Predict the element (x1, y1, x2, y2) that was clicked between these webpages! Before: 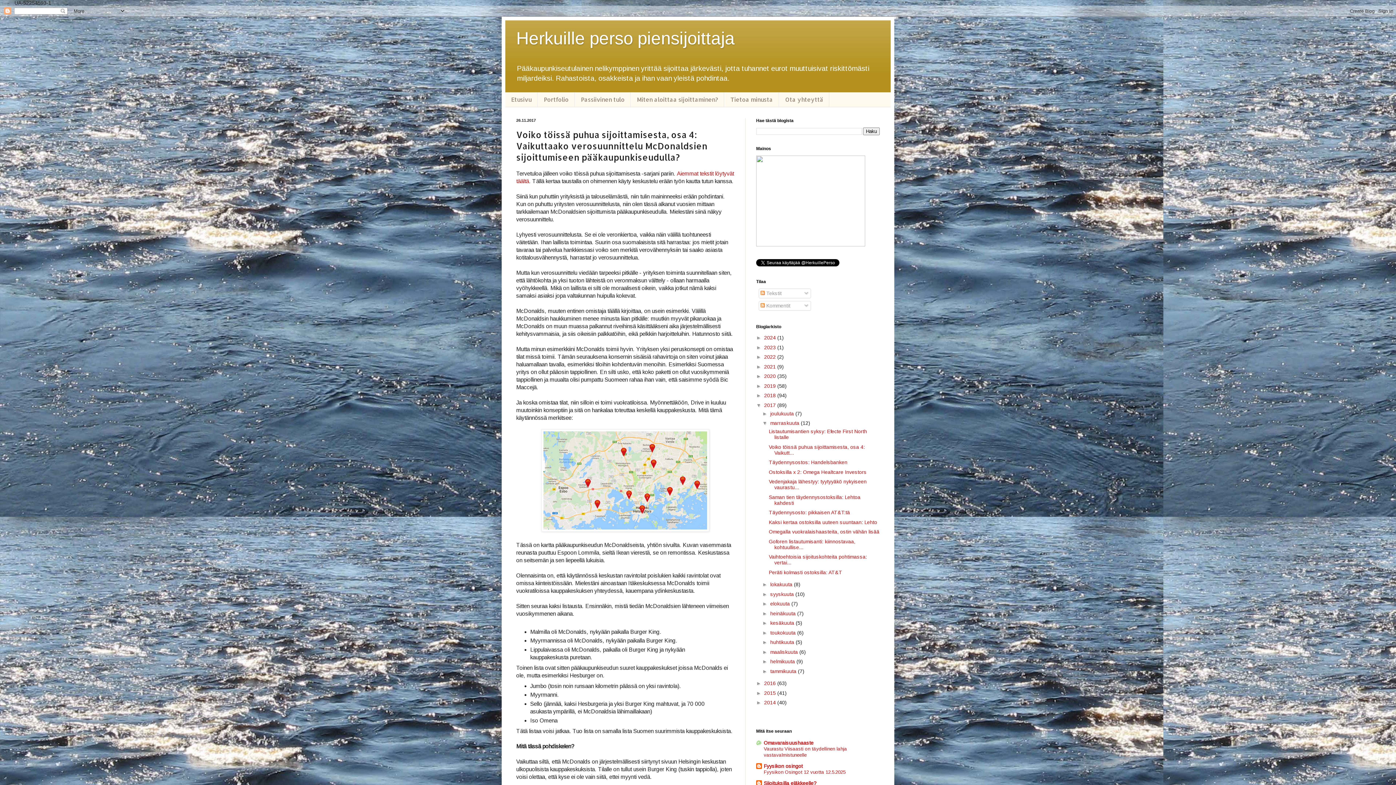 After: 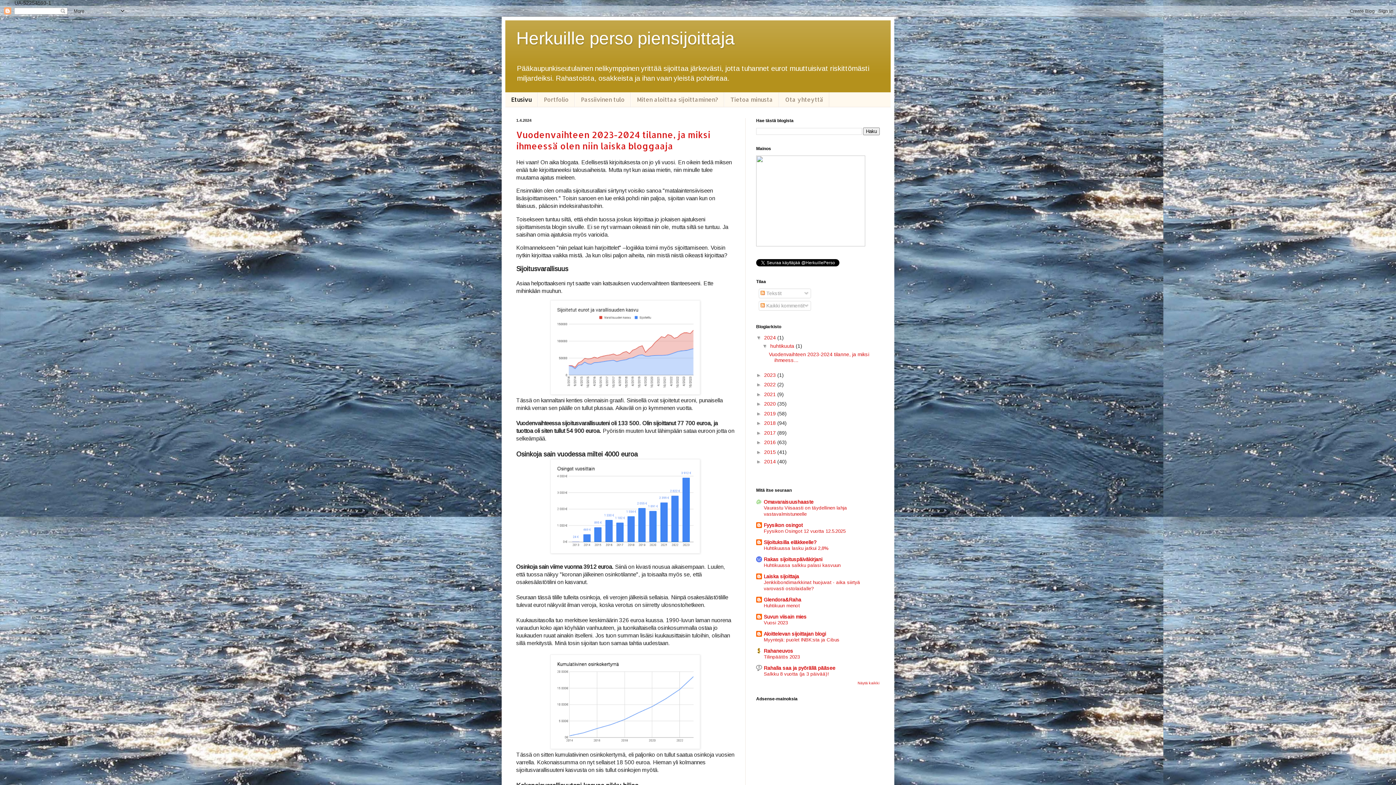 Action: label: Etusivu bbox: (505, 92, 537, 106)